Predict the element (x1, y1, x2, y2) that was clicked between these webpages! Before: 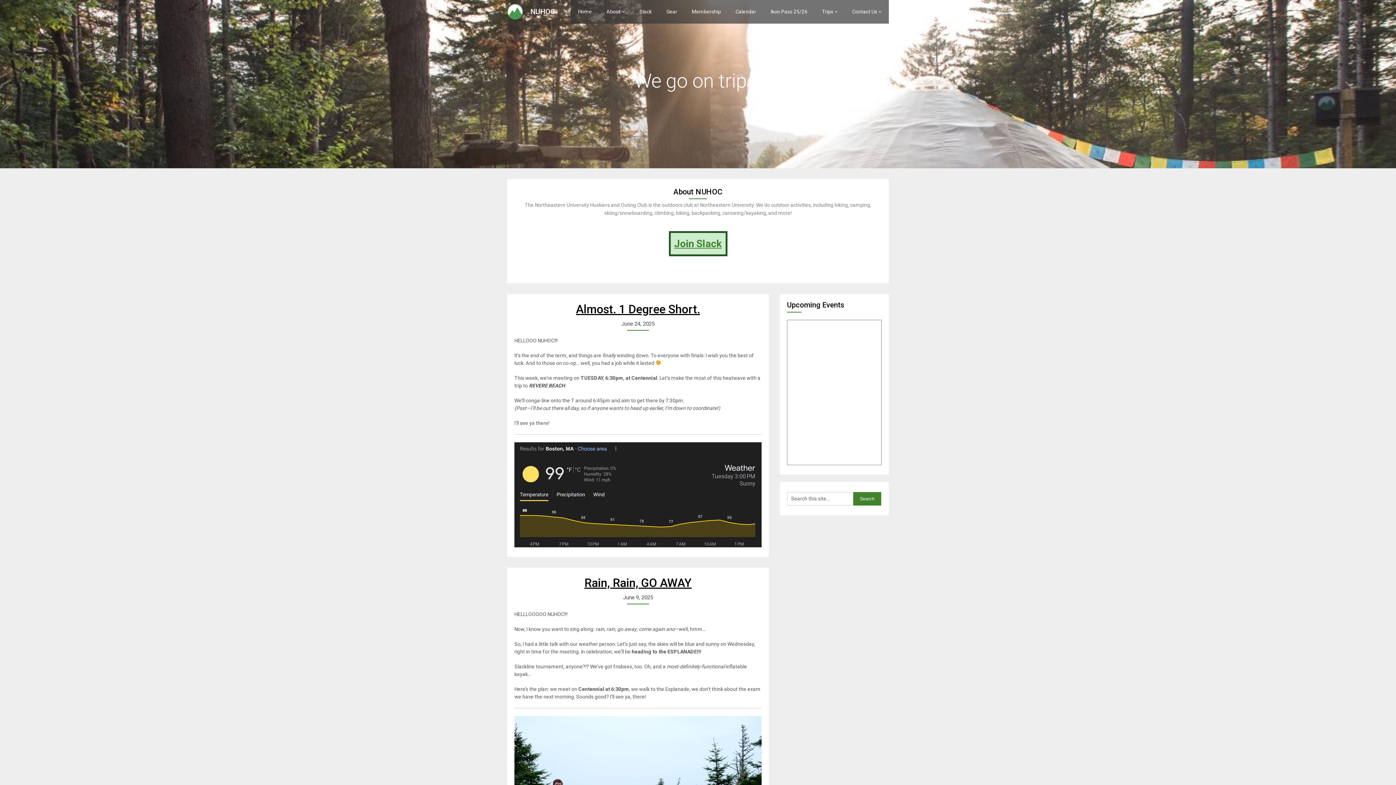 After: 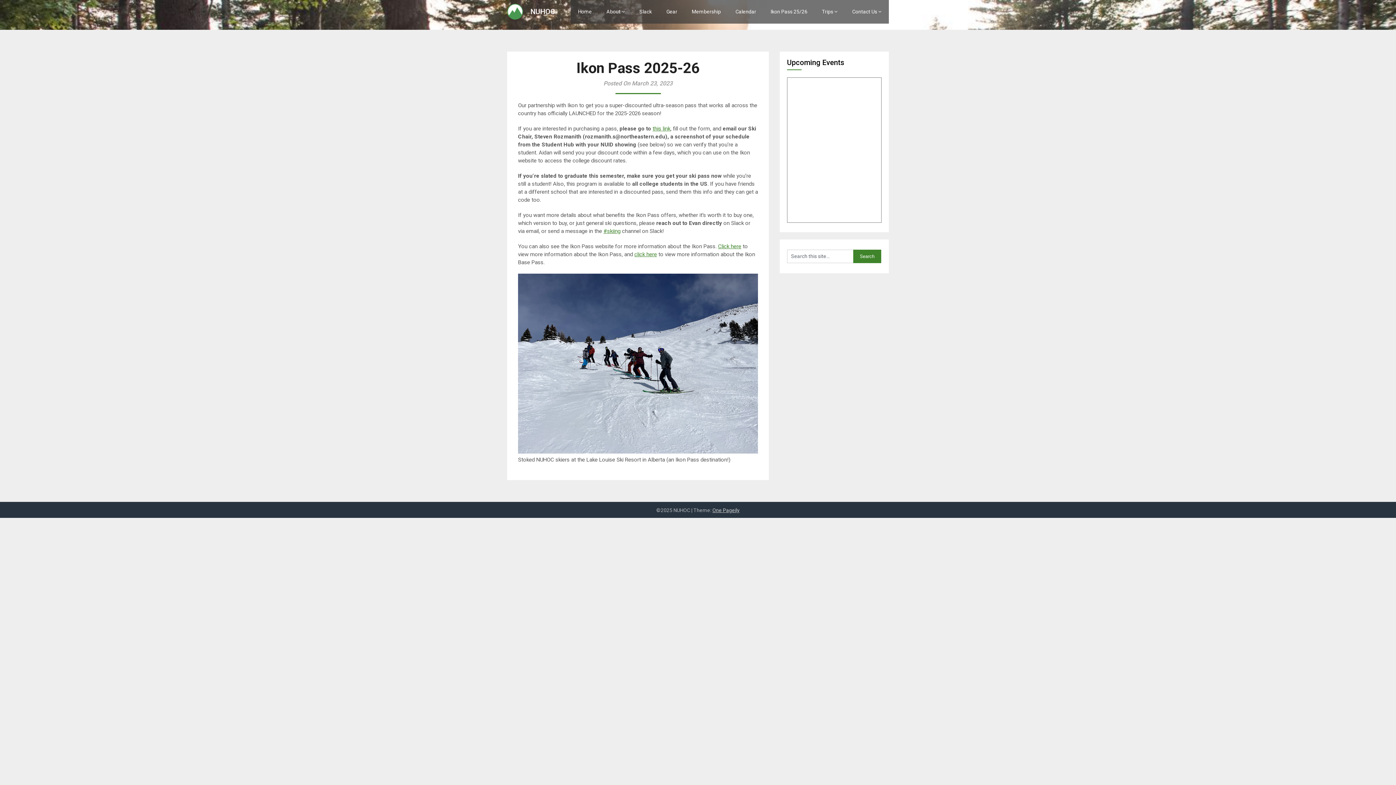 Action: label: Ikon Pass 25/26 bbox: (763, 0, 814, 23)